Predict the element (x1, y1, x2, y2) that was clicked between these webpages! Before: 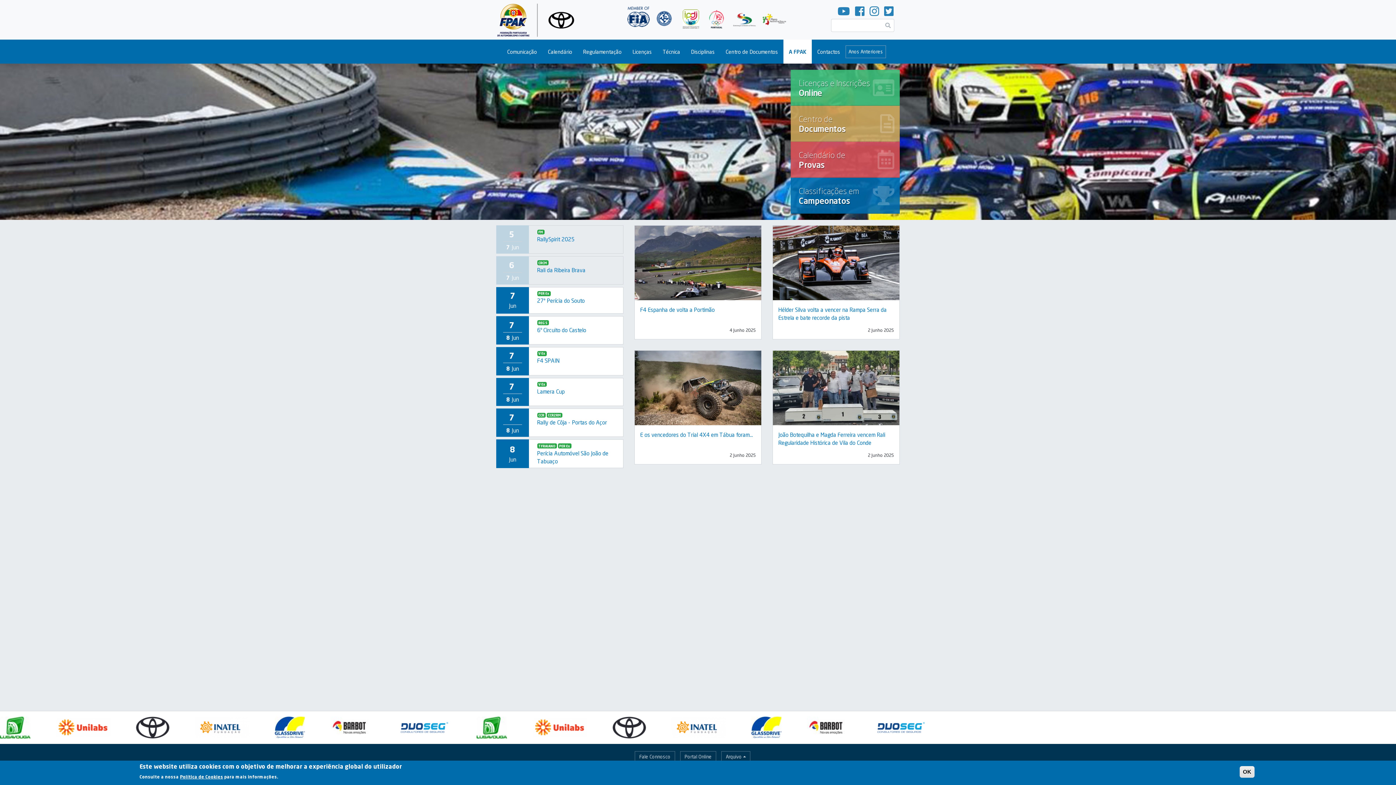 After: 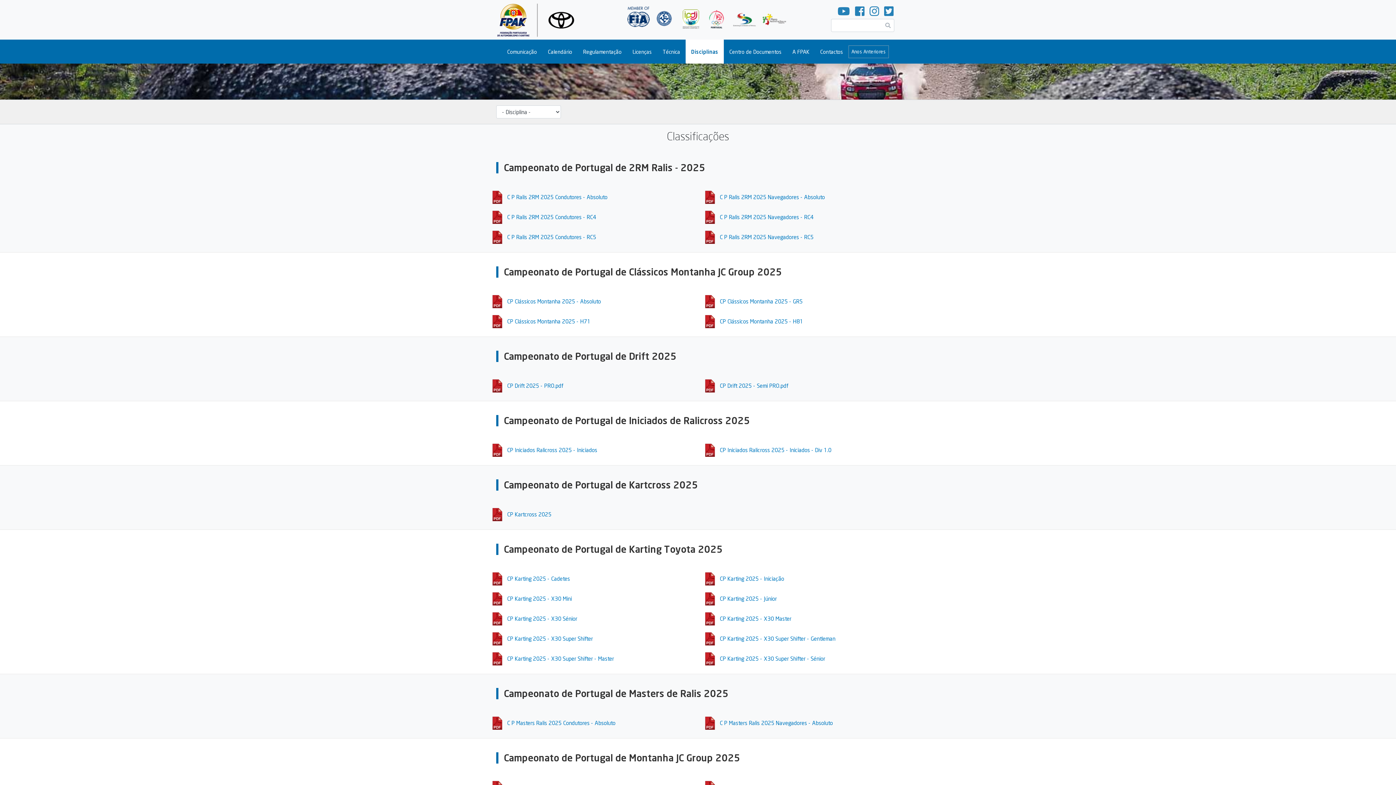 Action: bbox: (790, 177, 900, 213) label: Classificações em
Campeonatos